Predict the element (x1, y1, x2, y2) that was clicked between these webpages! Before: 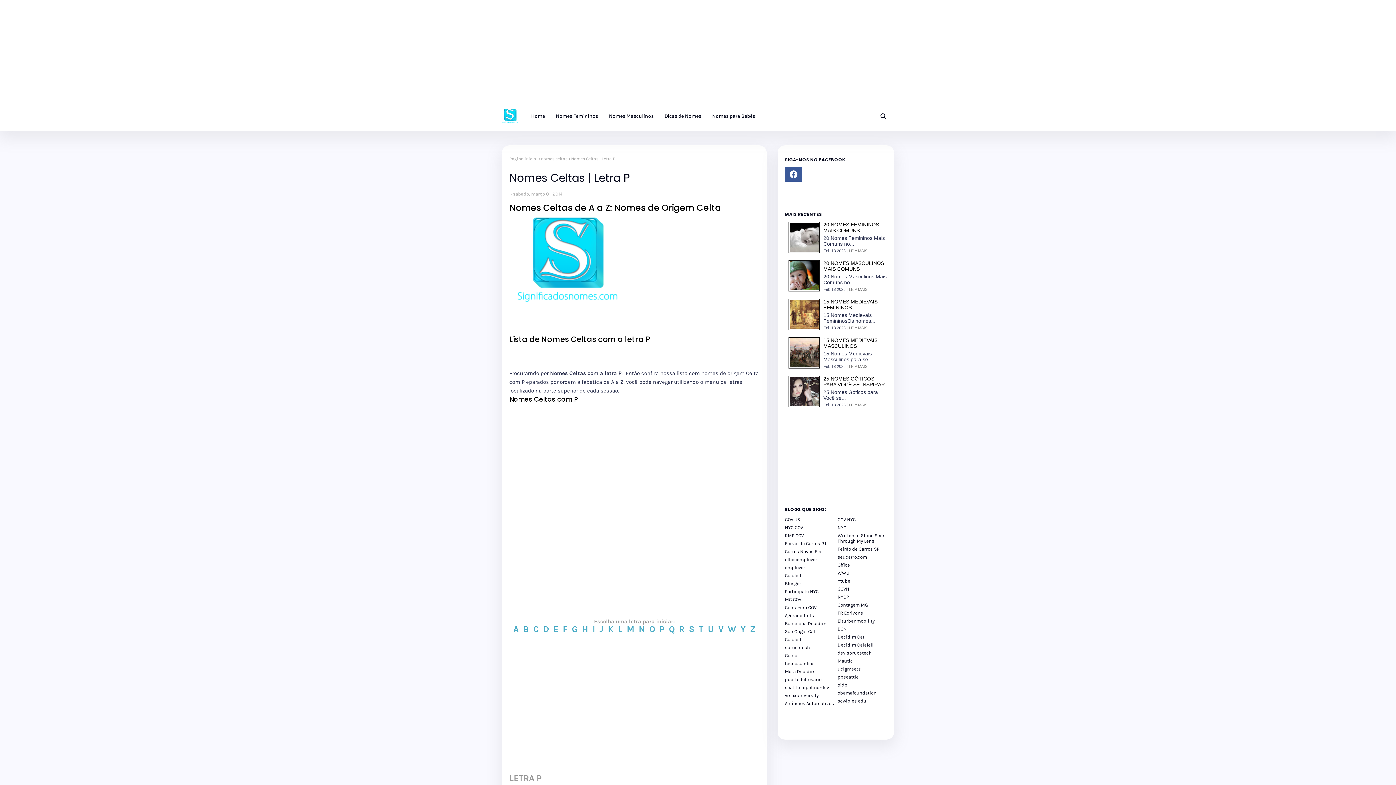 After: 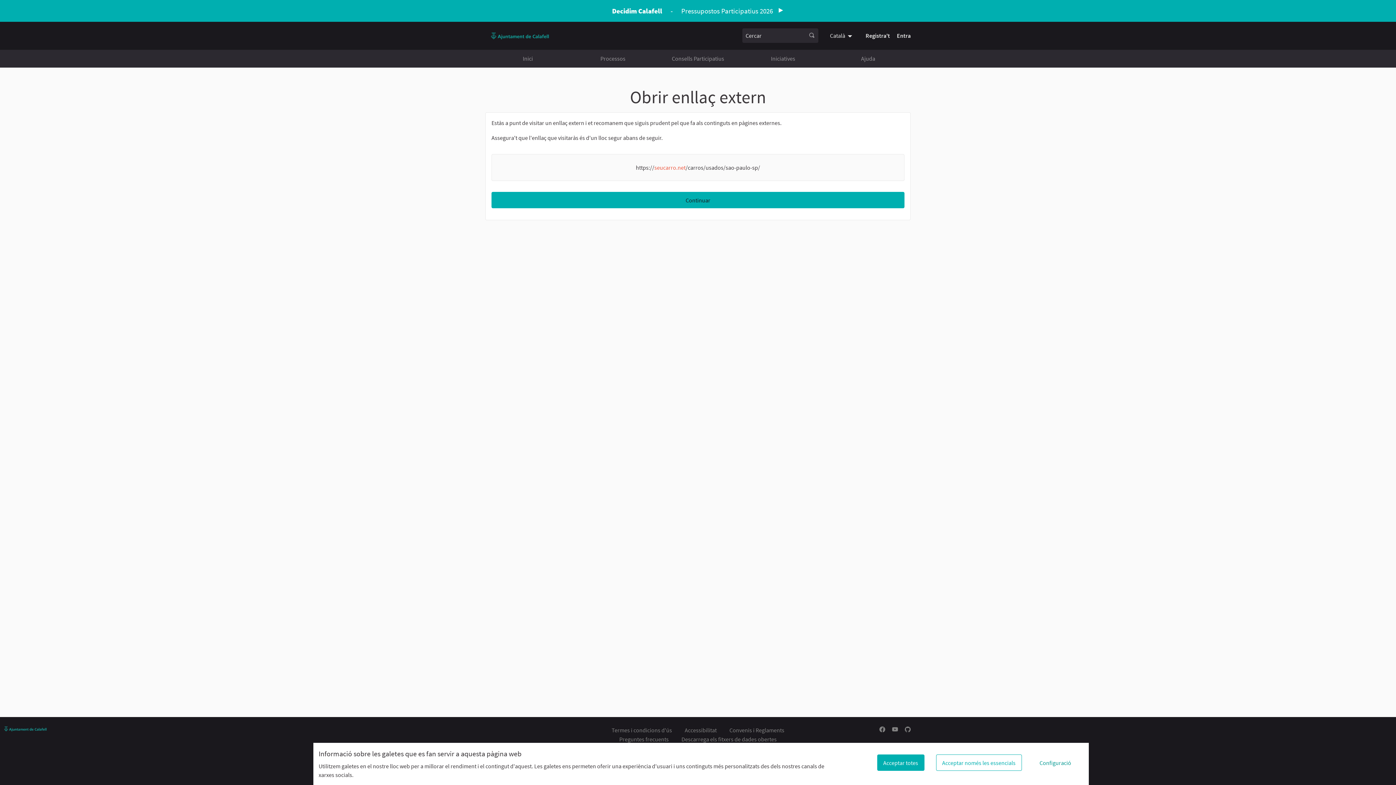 Action: label: Calafell bbox: (785, 573, 834, 578)